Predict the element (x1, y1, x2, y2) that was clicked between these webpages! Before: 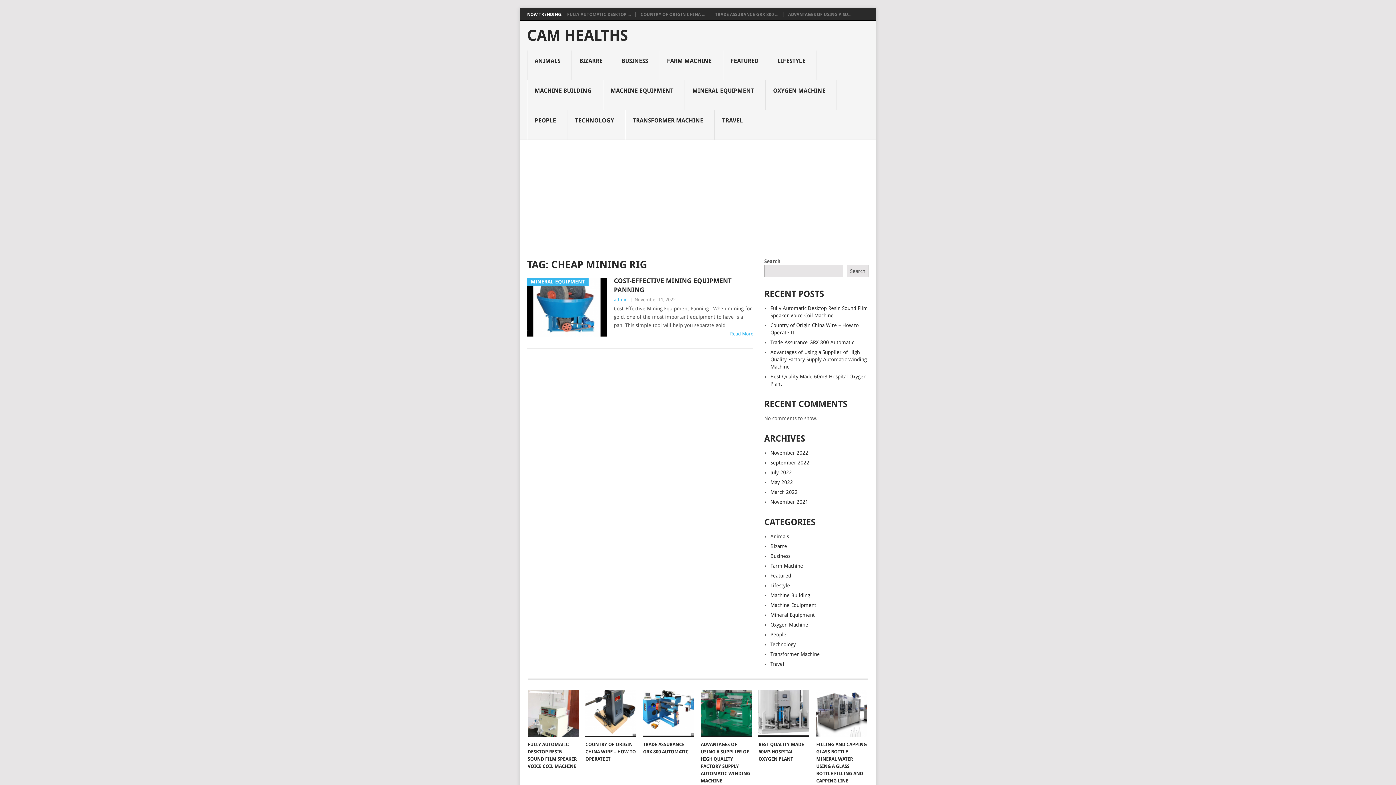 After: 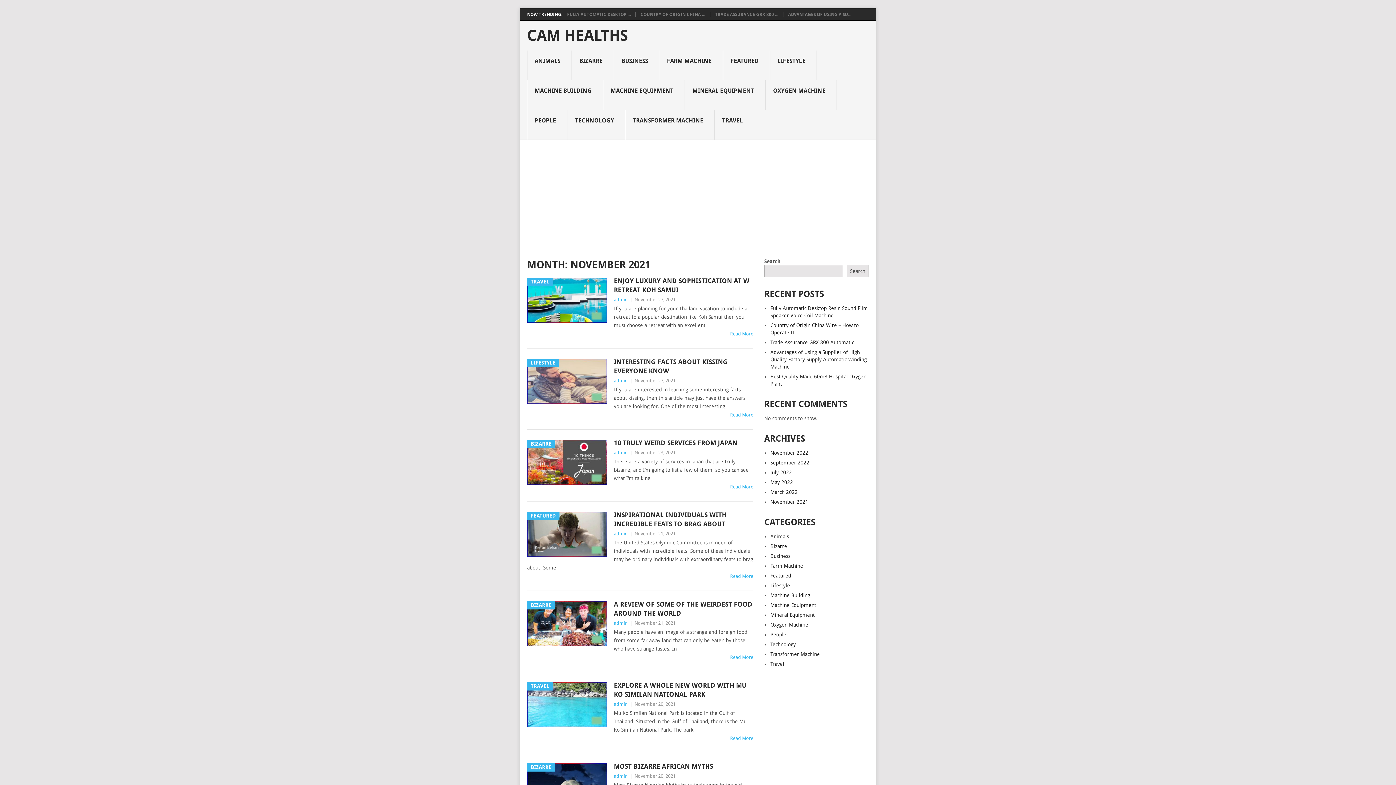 Action: bbox: (770, 499, 808, 505) label: November 2021